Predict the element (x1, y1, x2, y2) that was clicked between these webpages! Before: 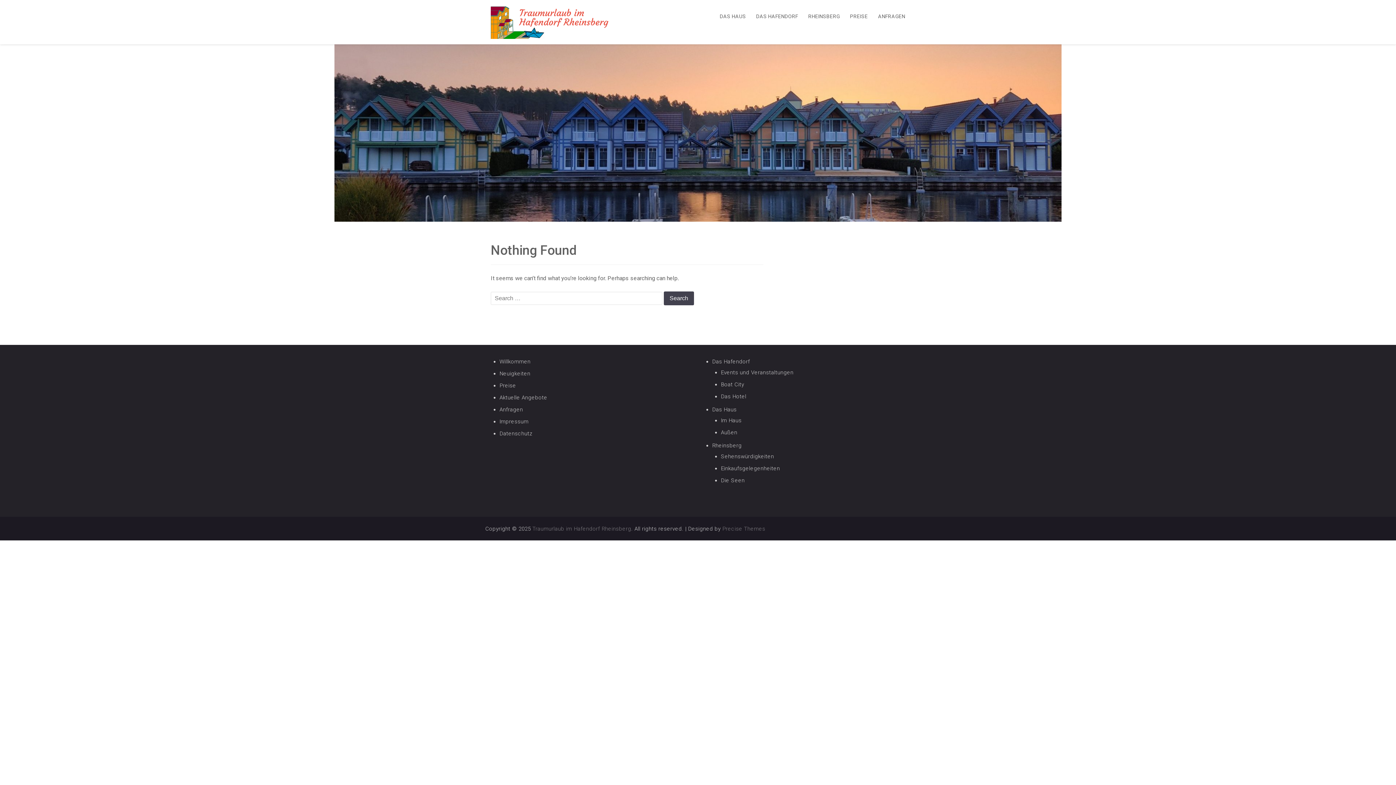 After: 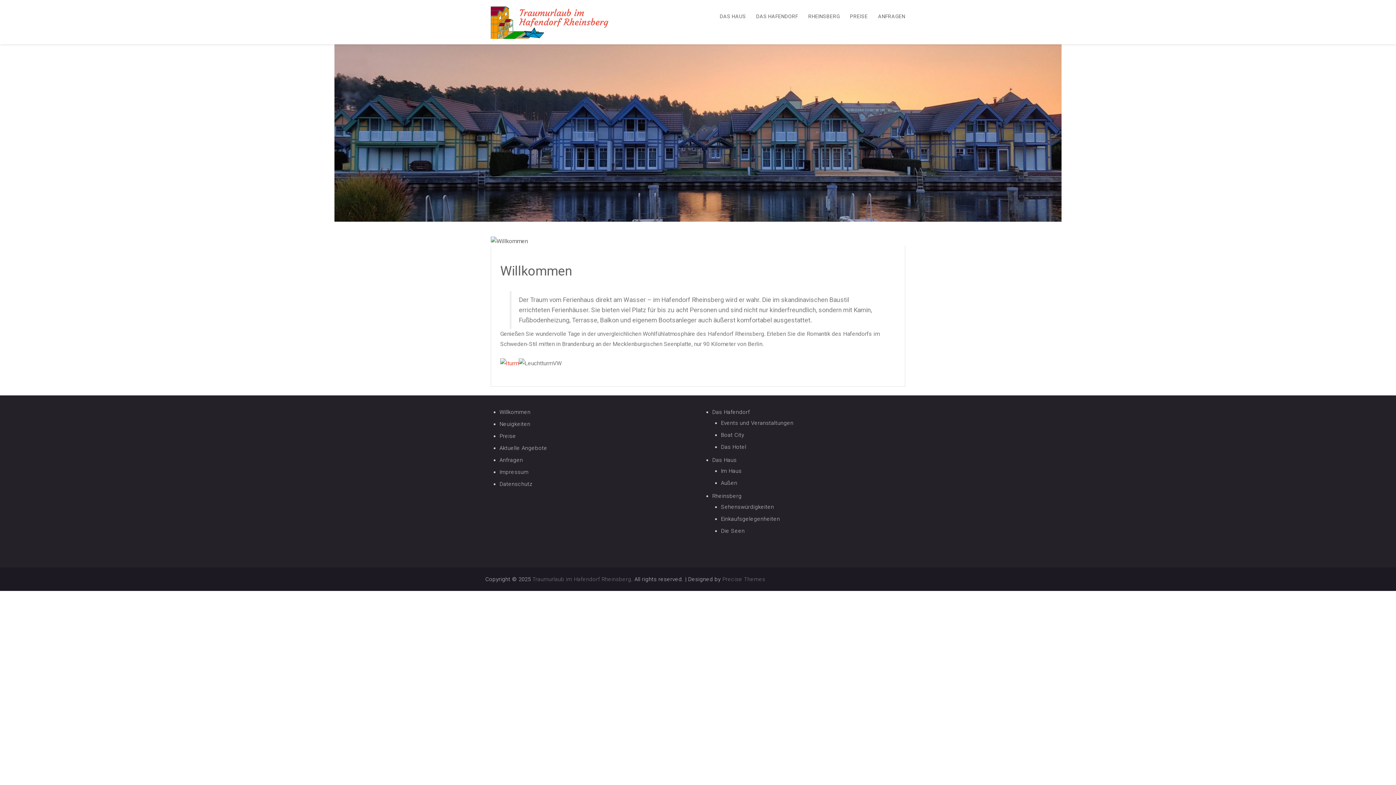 Action: label: Willkommen bbox: (499, 358, 530, 365)